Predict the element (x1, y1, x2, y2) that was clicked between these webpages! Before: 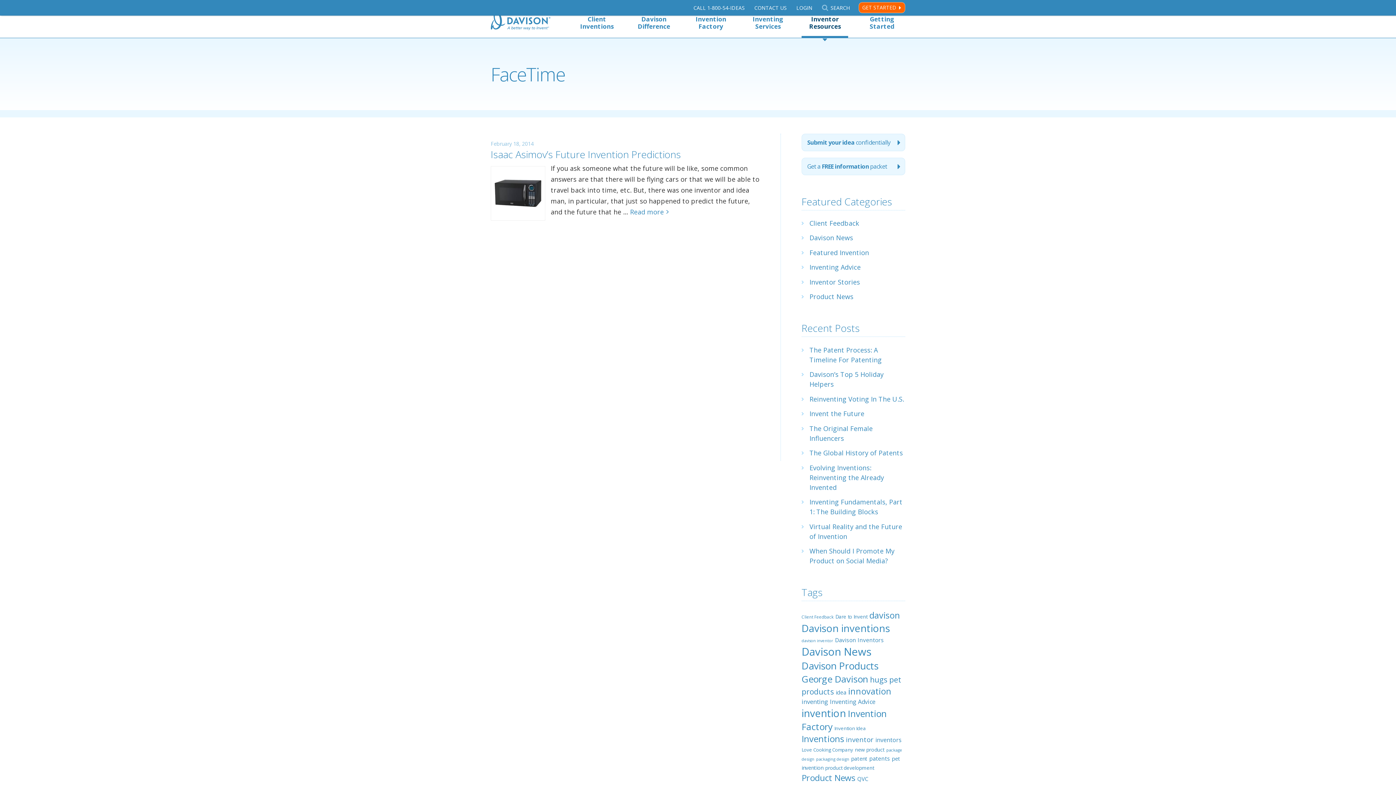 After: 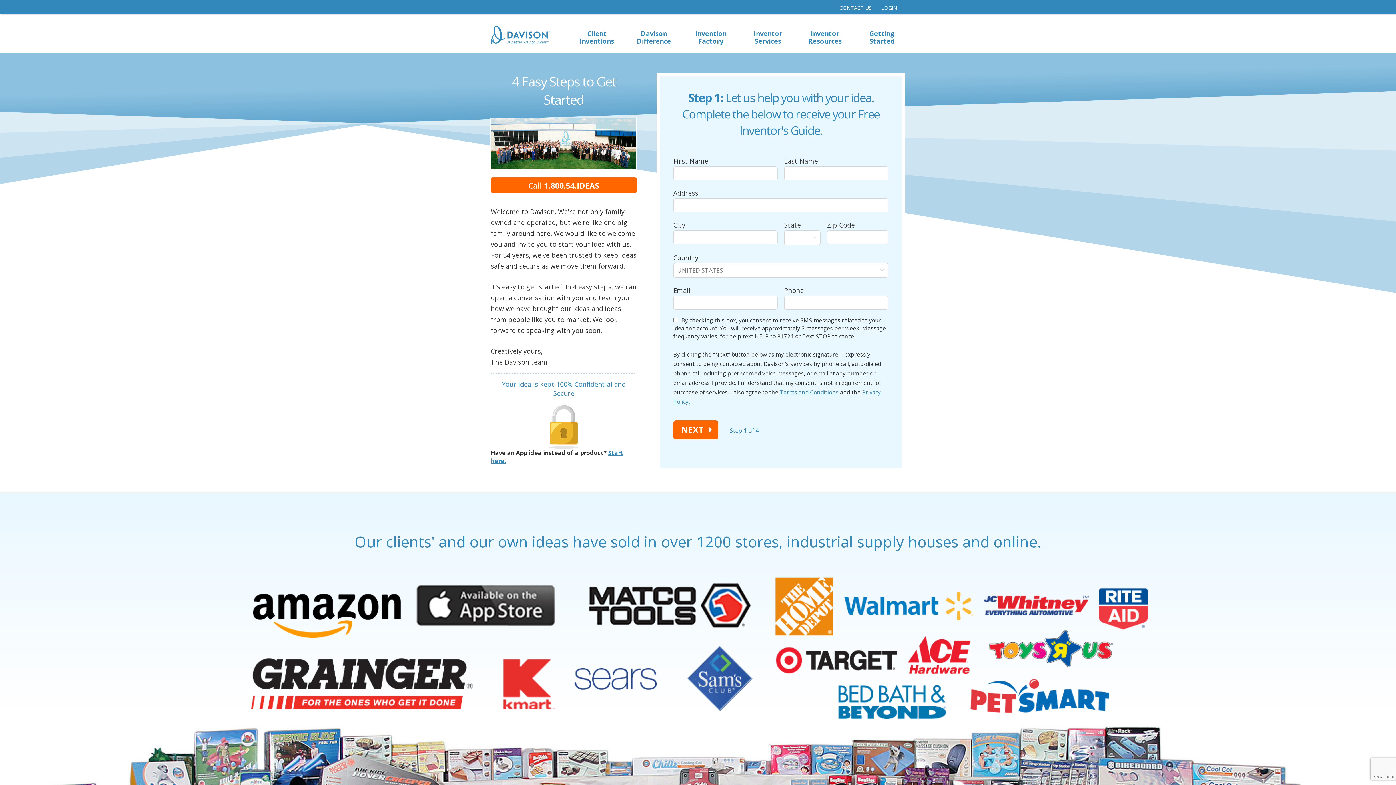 Action: bbox: (858, 2, 905, 12) label: GET STARTED